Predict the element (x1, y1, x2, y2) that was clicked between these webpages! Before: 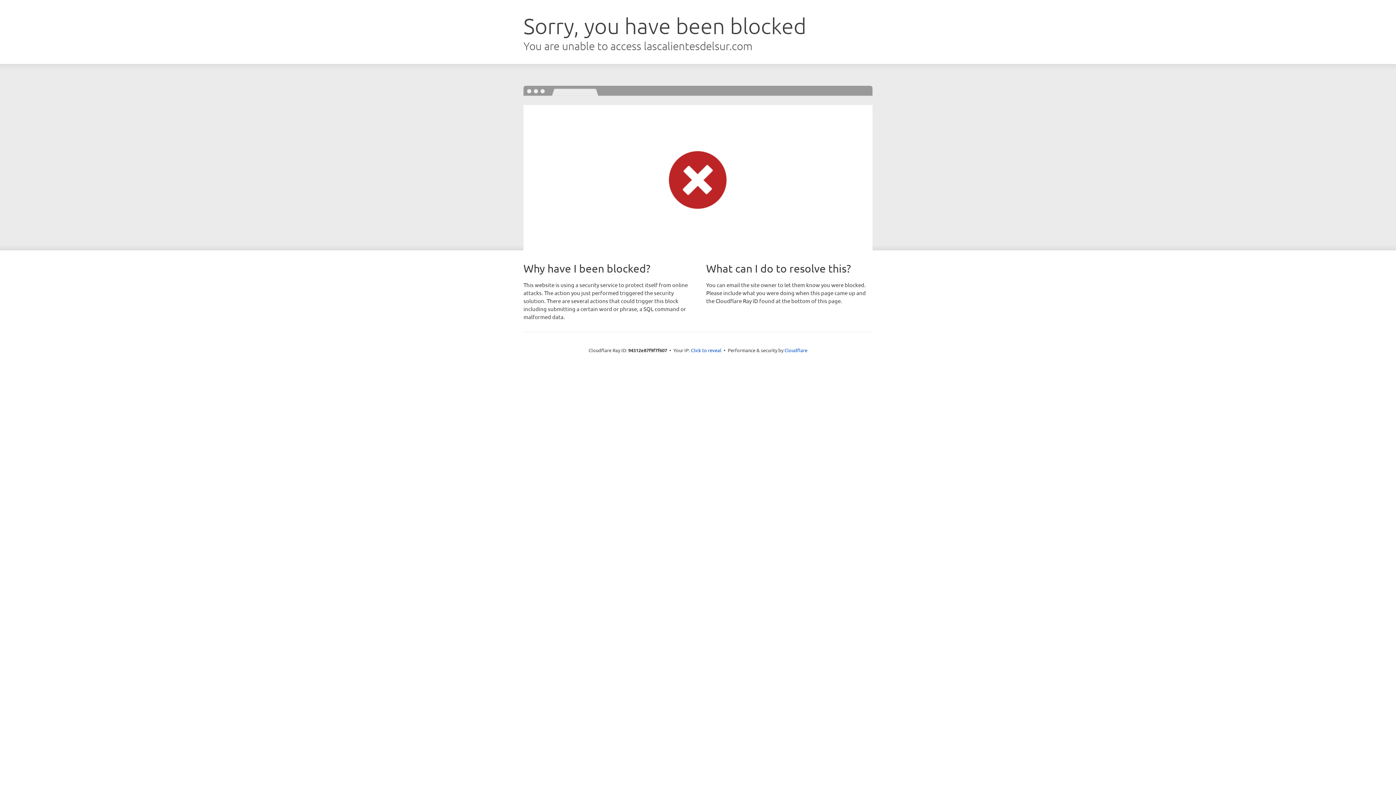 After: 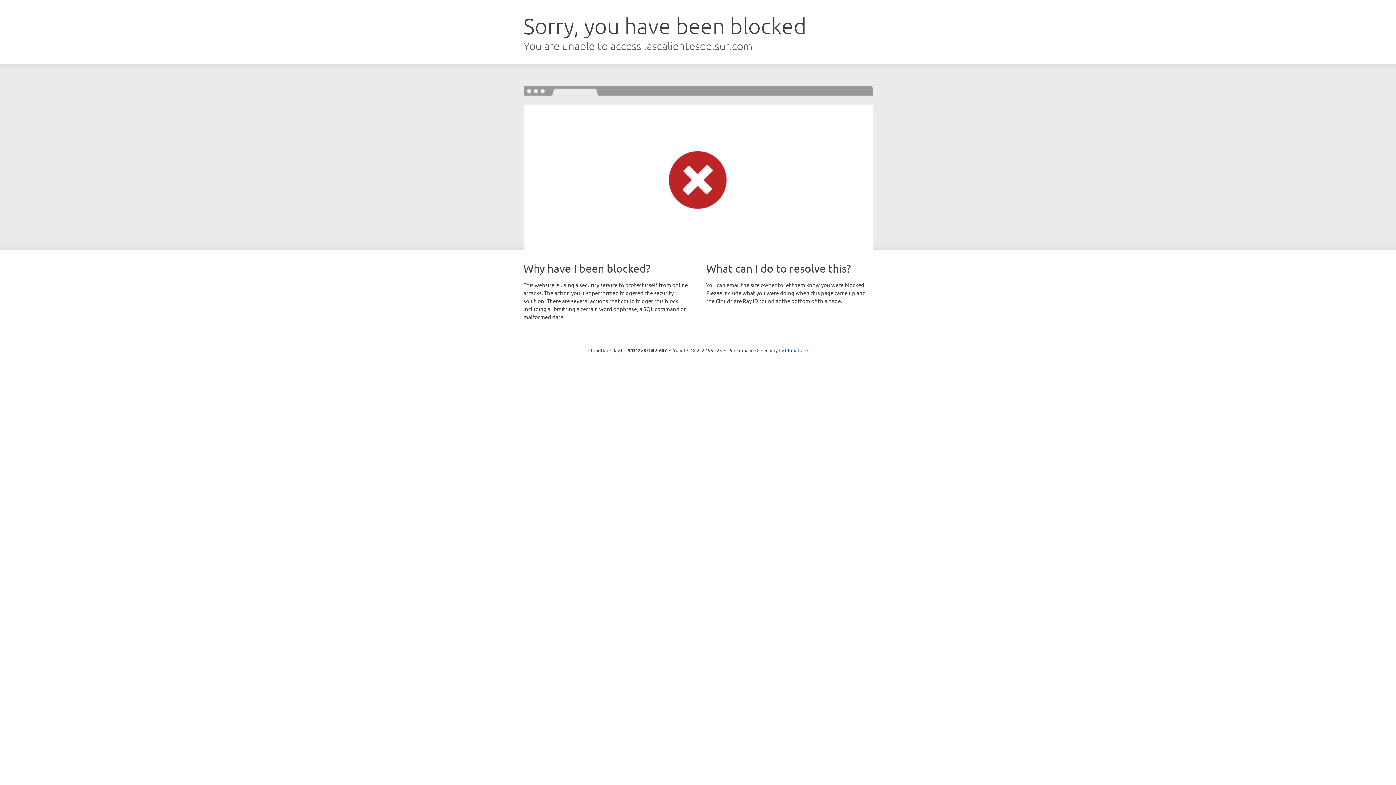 Action: bbox: (691, 346, 721, 353) label: Click to reveal